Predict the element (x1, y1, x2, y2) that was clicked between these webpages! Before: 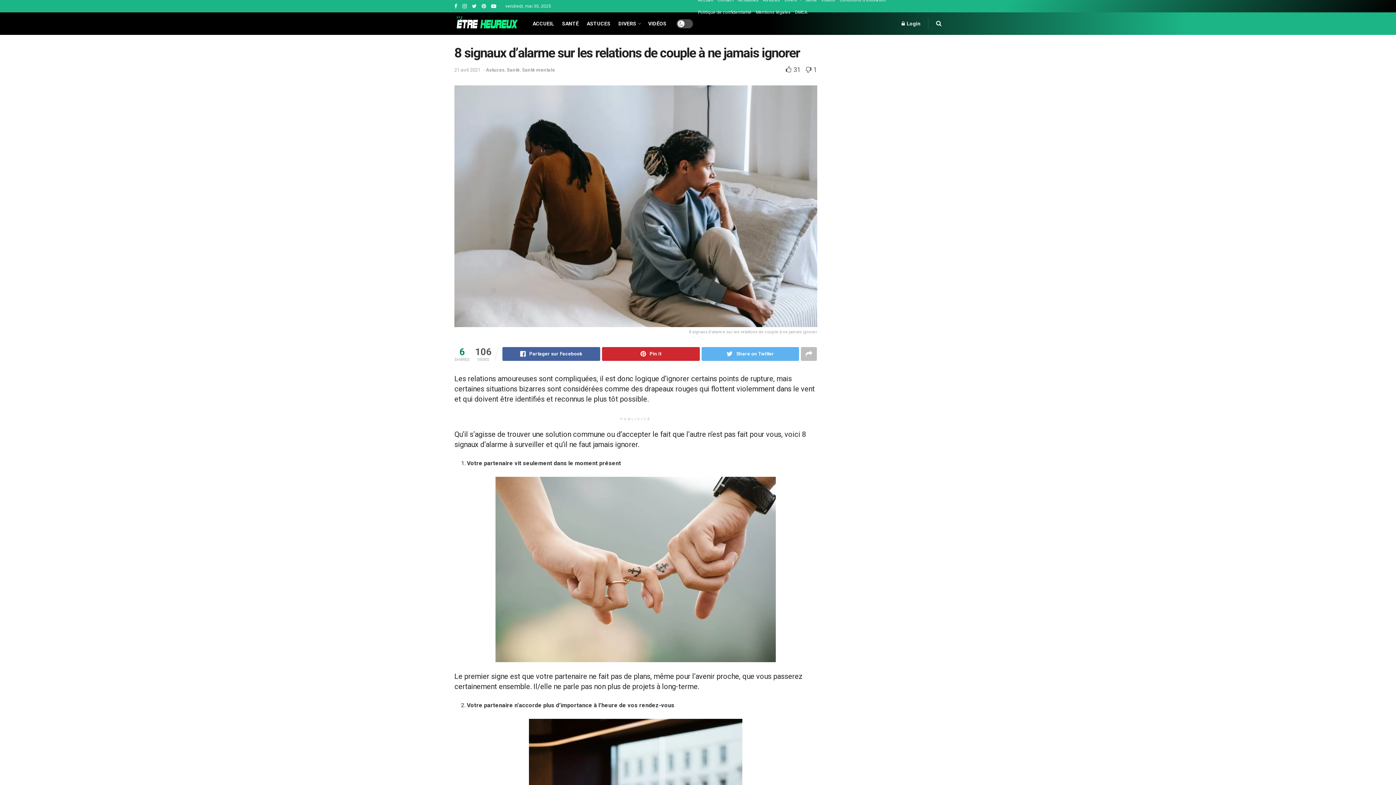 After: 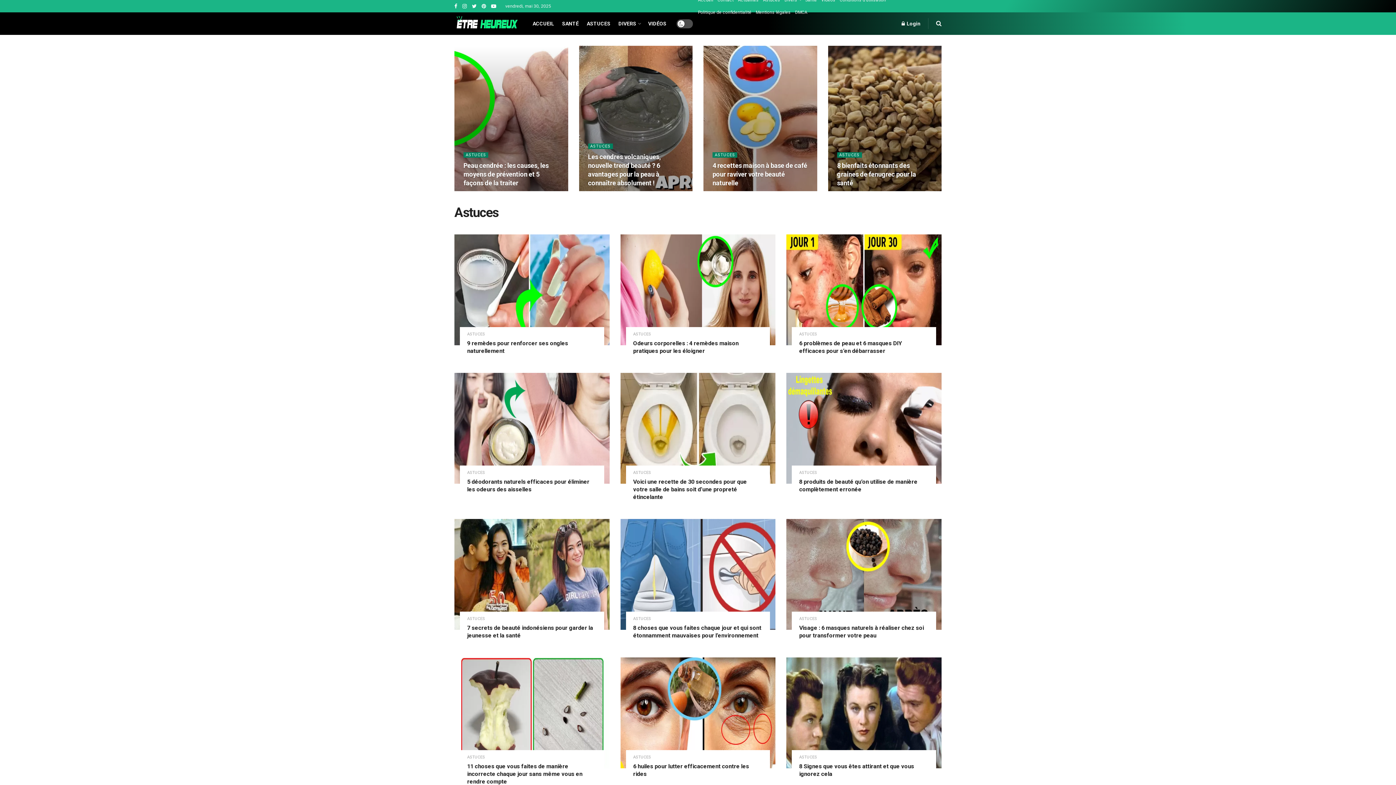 Action: label: Astuces bbox: (486, 67, 504, 72)